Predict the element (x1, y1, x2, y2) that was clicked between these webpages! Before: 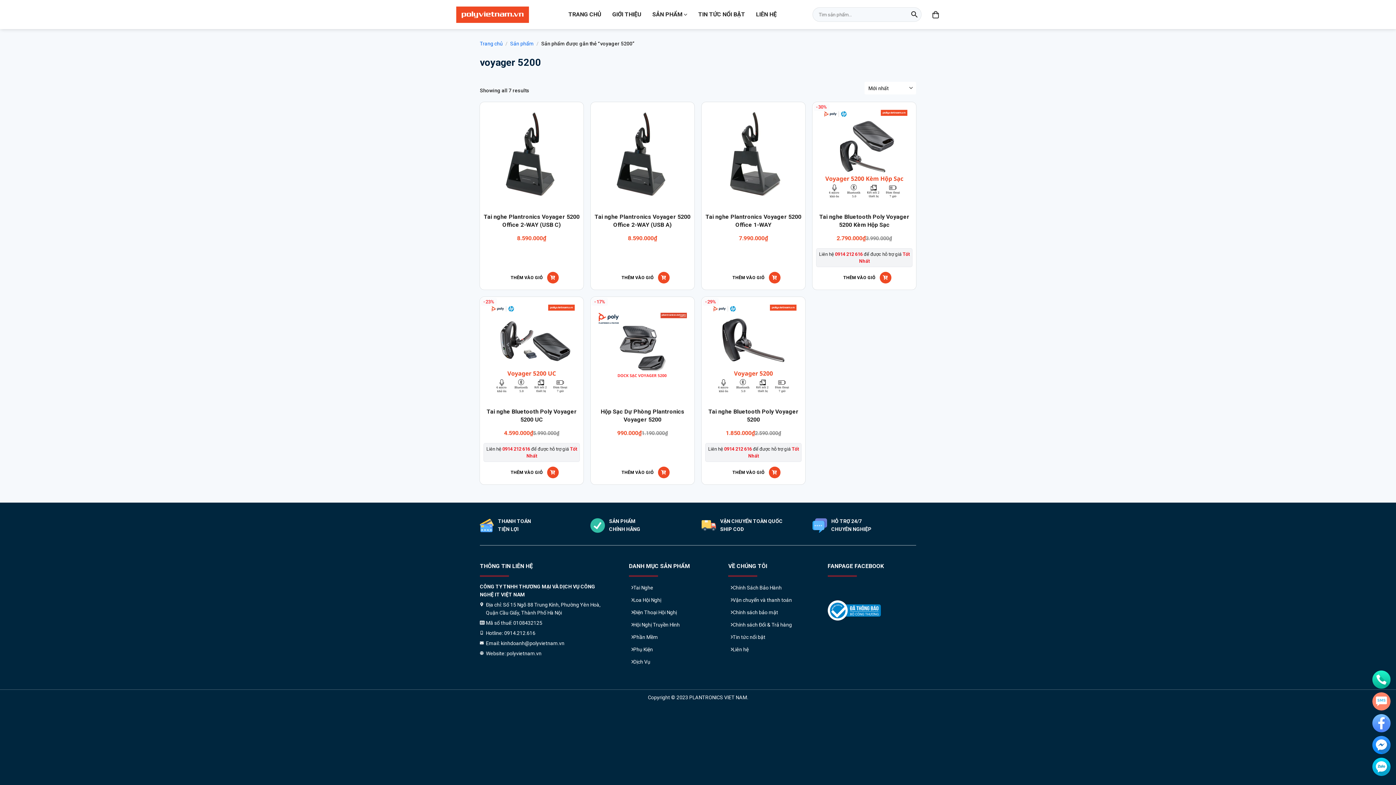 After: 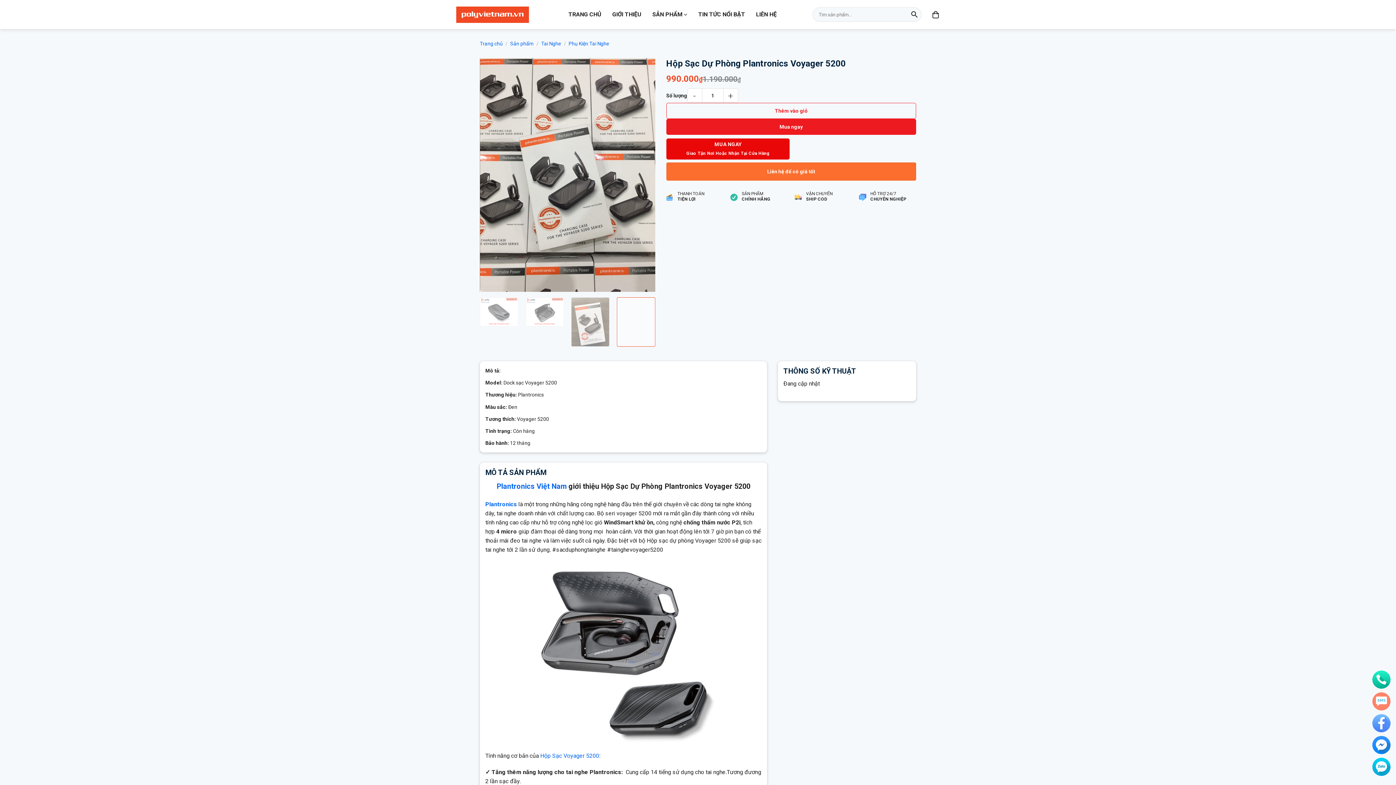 Action: bbox: (594, 407, 690, 423) label: Hộp Sạc Dự Phòng Plantronics Voyager 5200